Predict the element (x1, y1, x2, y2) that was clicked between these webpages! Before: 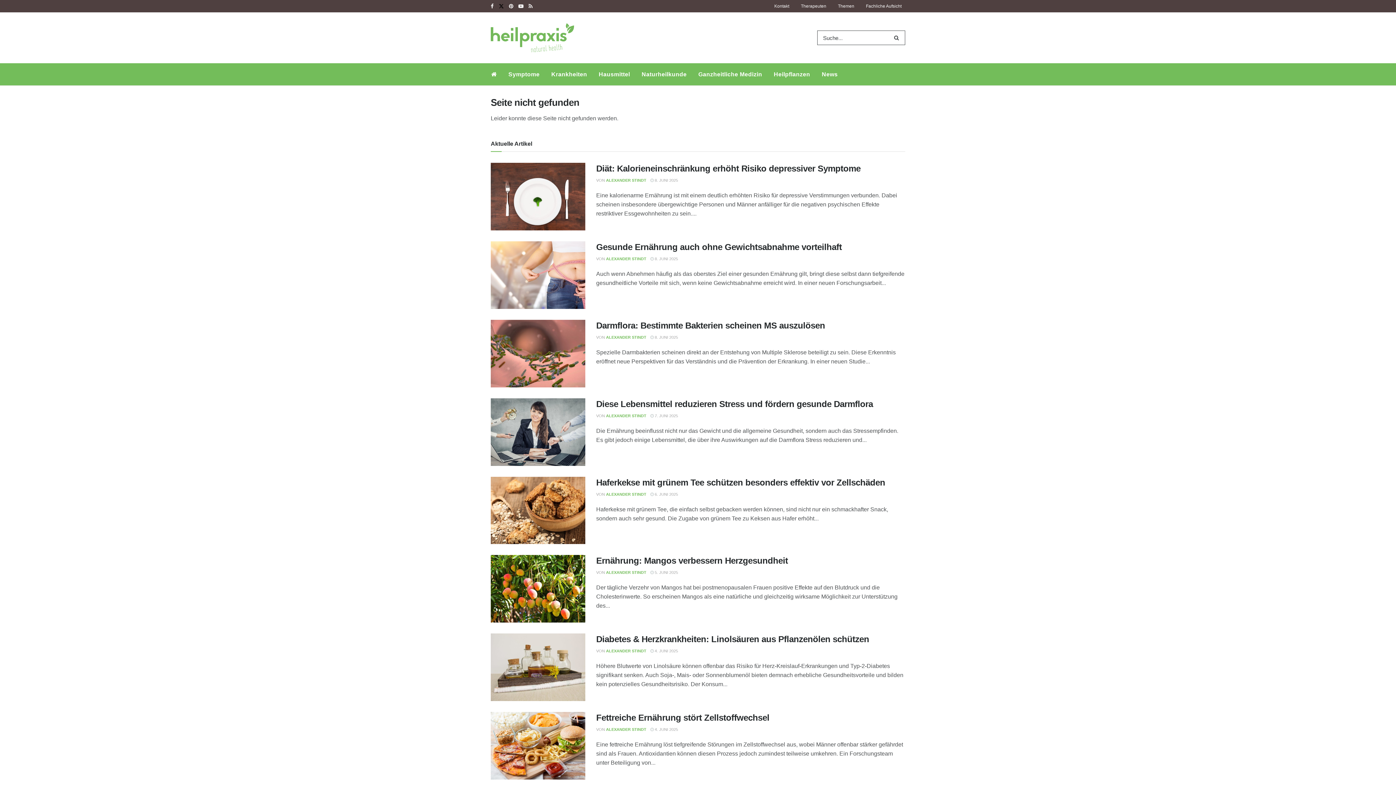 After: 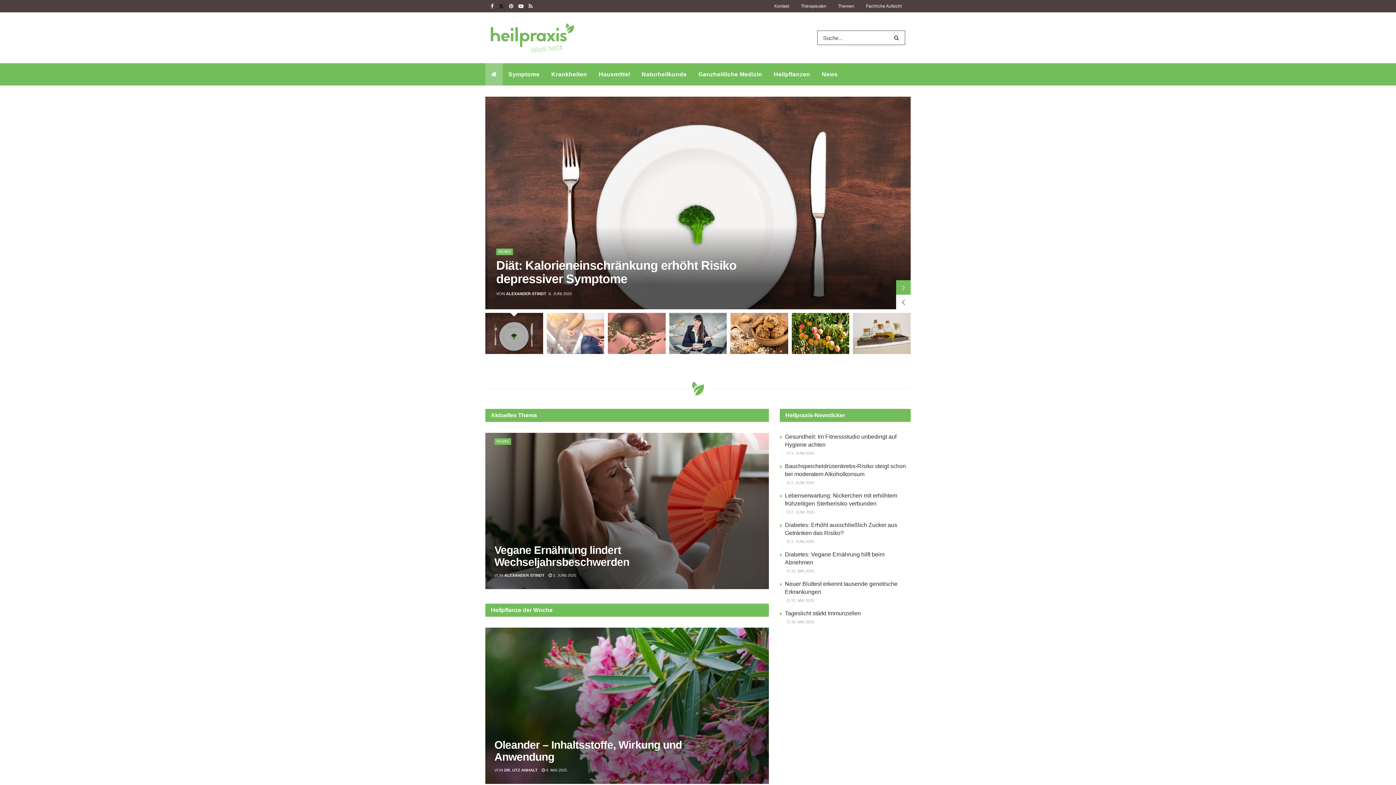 Action: label: Visit Homepage bbox: (490, 23, 574, 52)